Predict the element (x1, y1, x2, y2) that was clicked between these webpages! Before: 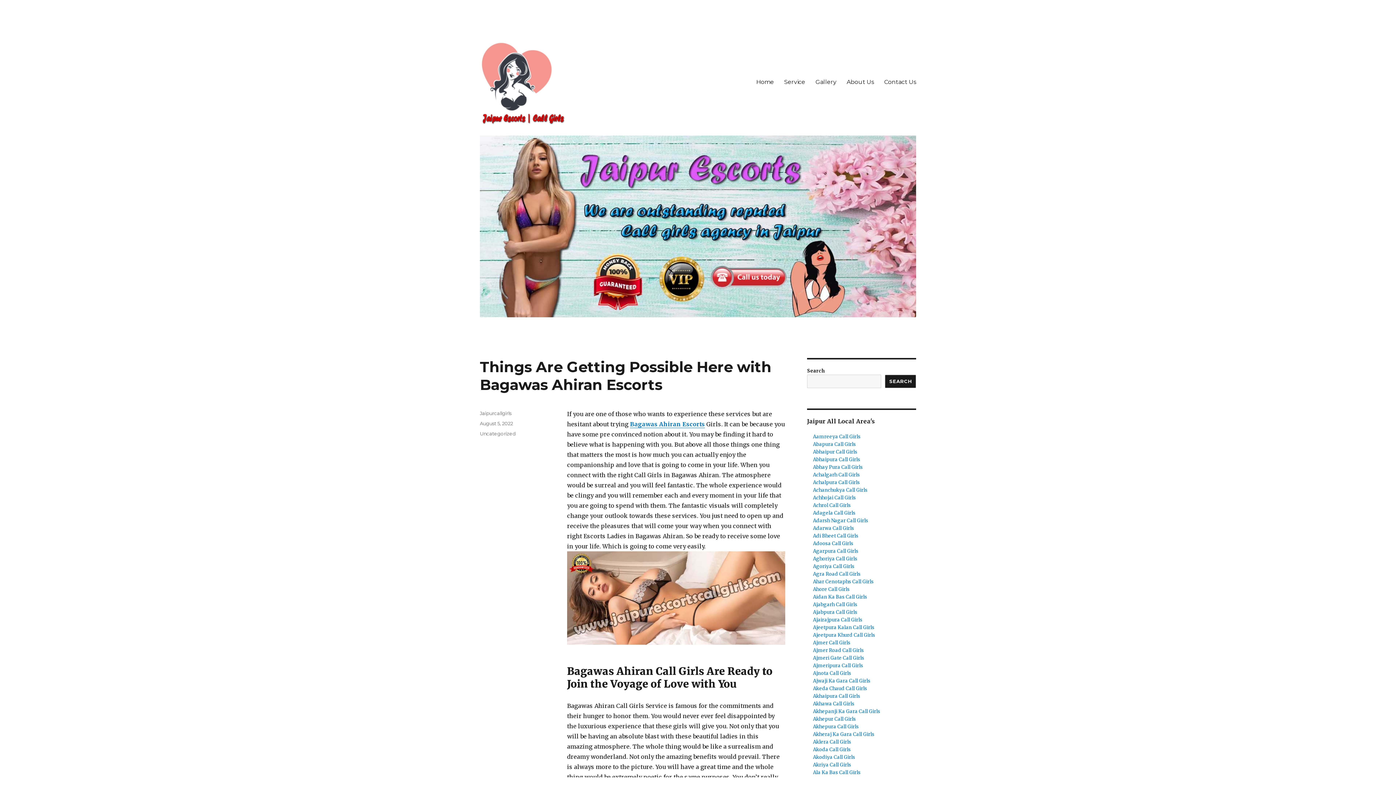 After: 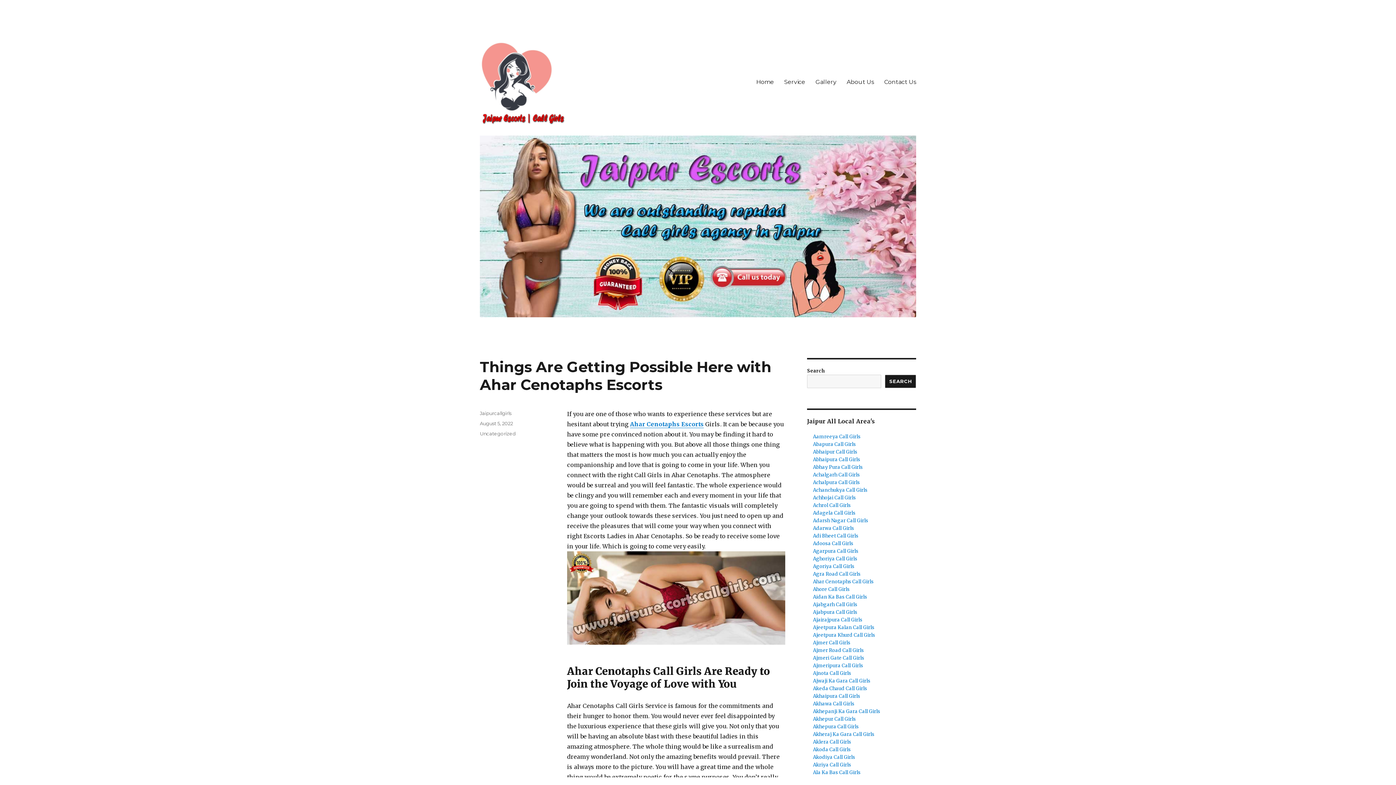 Action: bbox: (813, 578, 873, 585) label: Ahar Cenotaphs Call Girls